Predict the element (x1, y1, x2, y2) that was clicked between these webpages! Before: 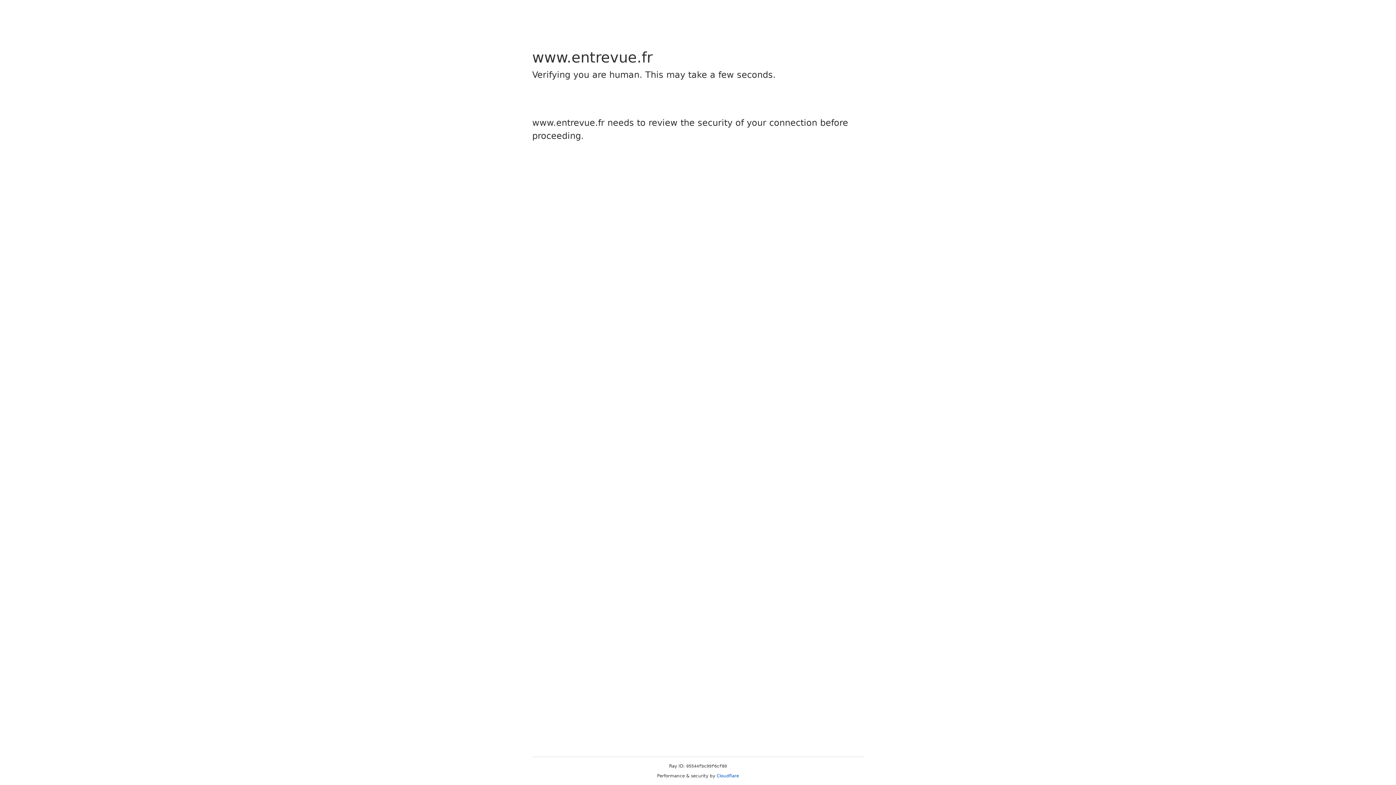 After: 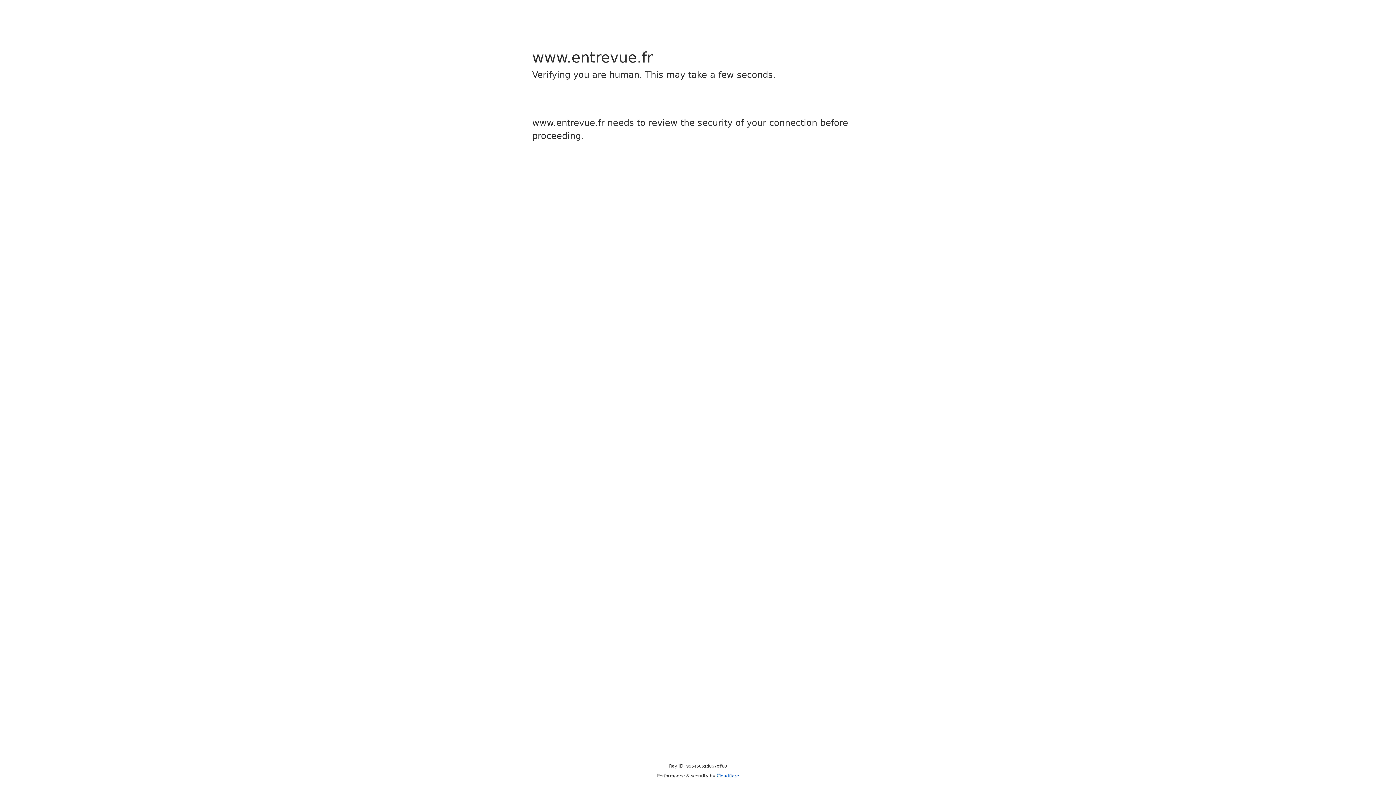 Action: label: Cloudflare bbox: (716, 773, 739, 778)